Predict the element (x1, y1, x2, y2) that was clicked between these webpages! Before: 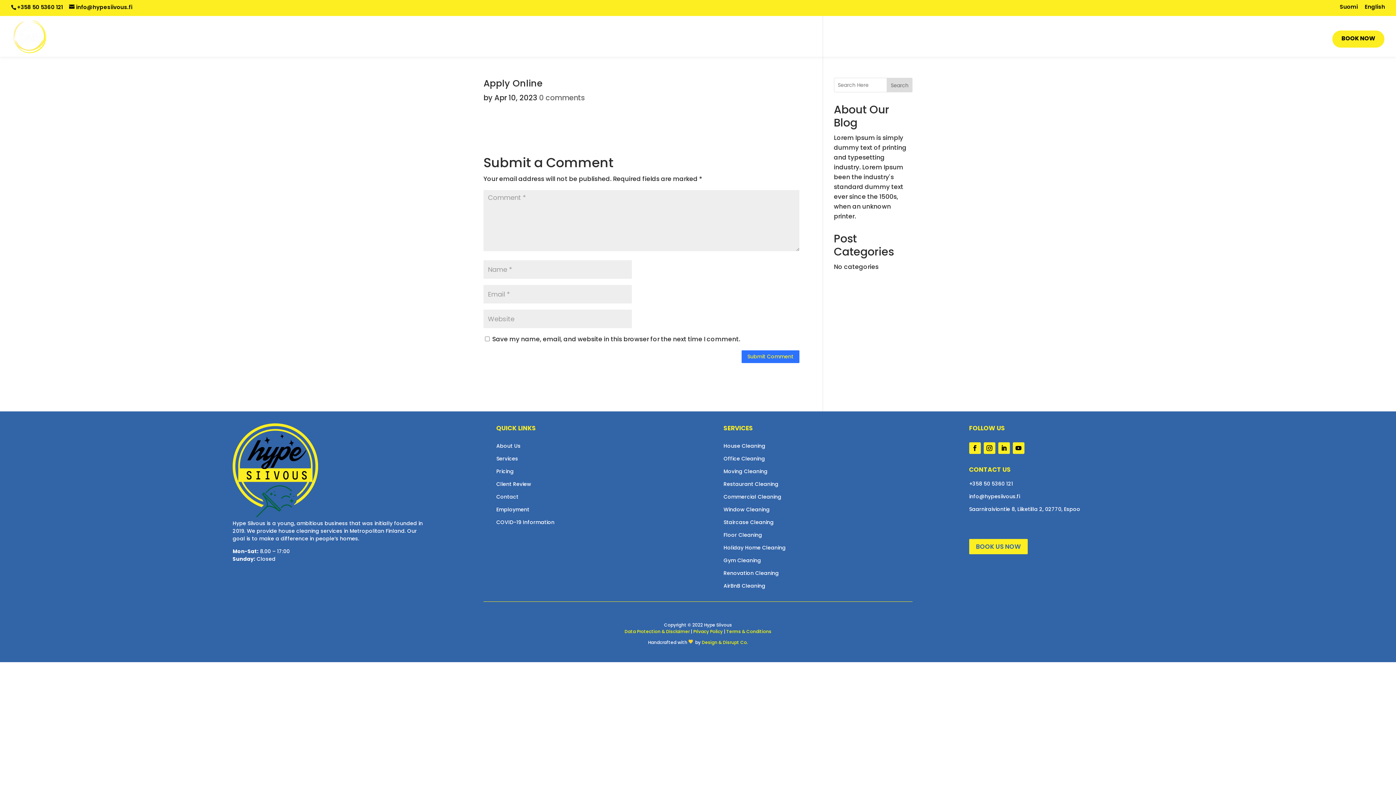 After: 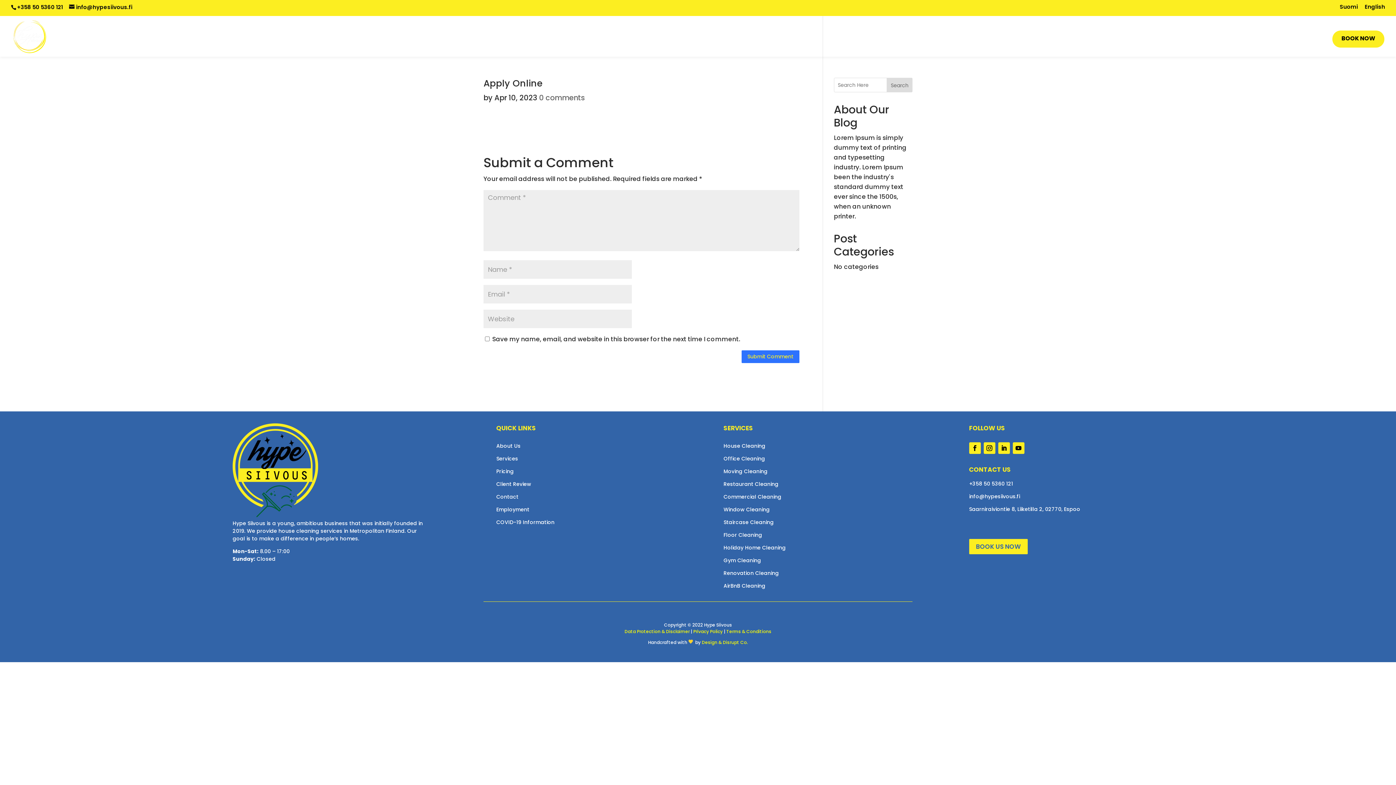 Action: label: Employment bbox: (496, 506, 529, 513)